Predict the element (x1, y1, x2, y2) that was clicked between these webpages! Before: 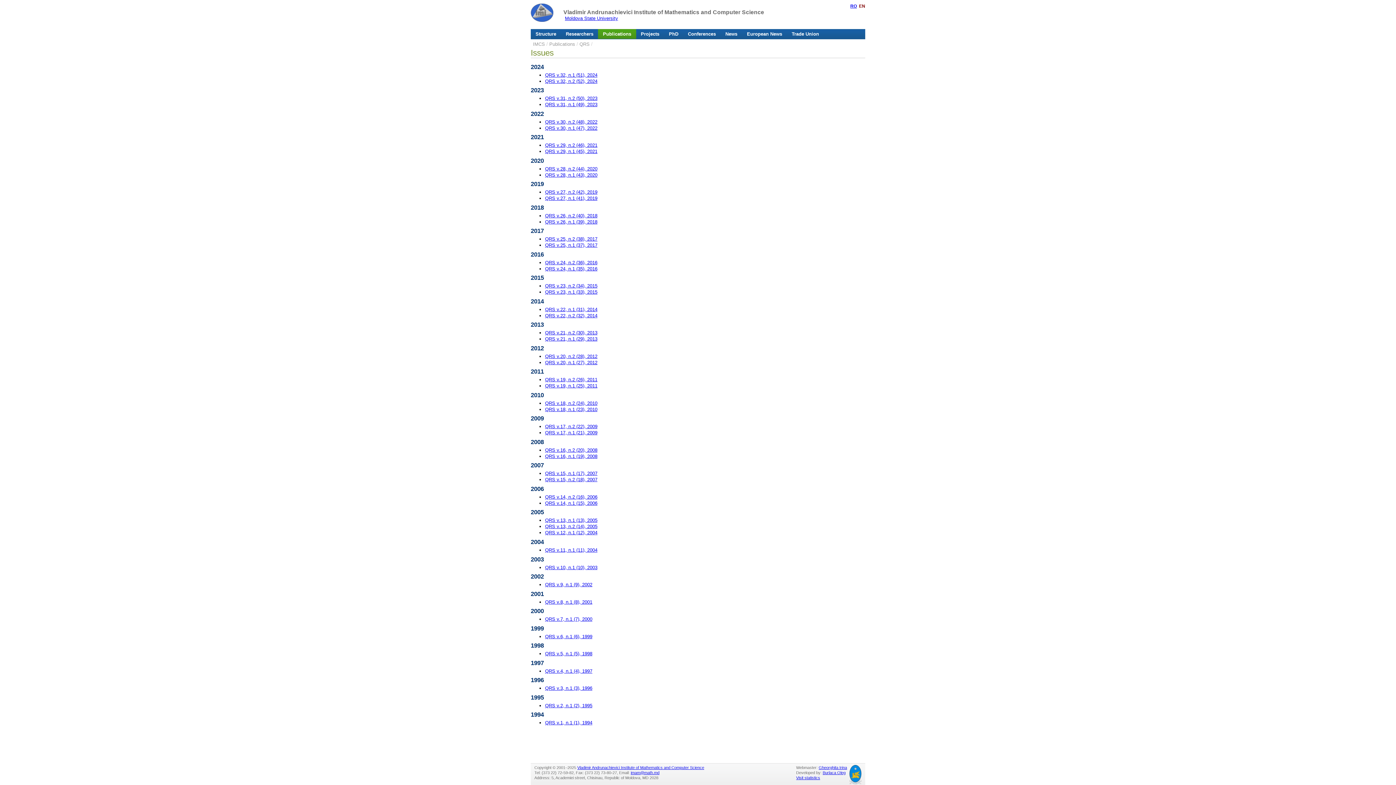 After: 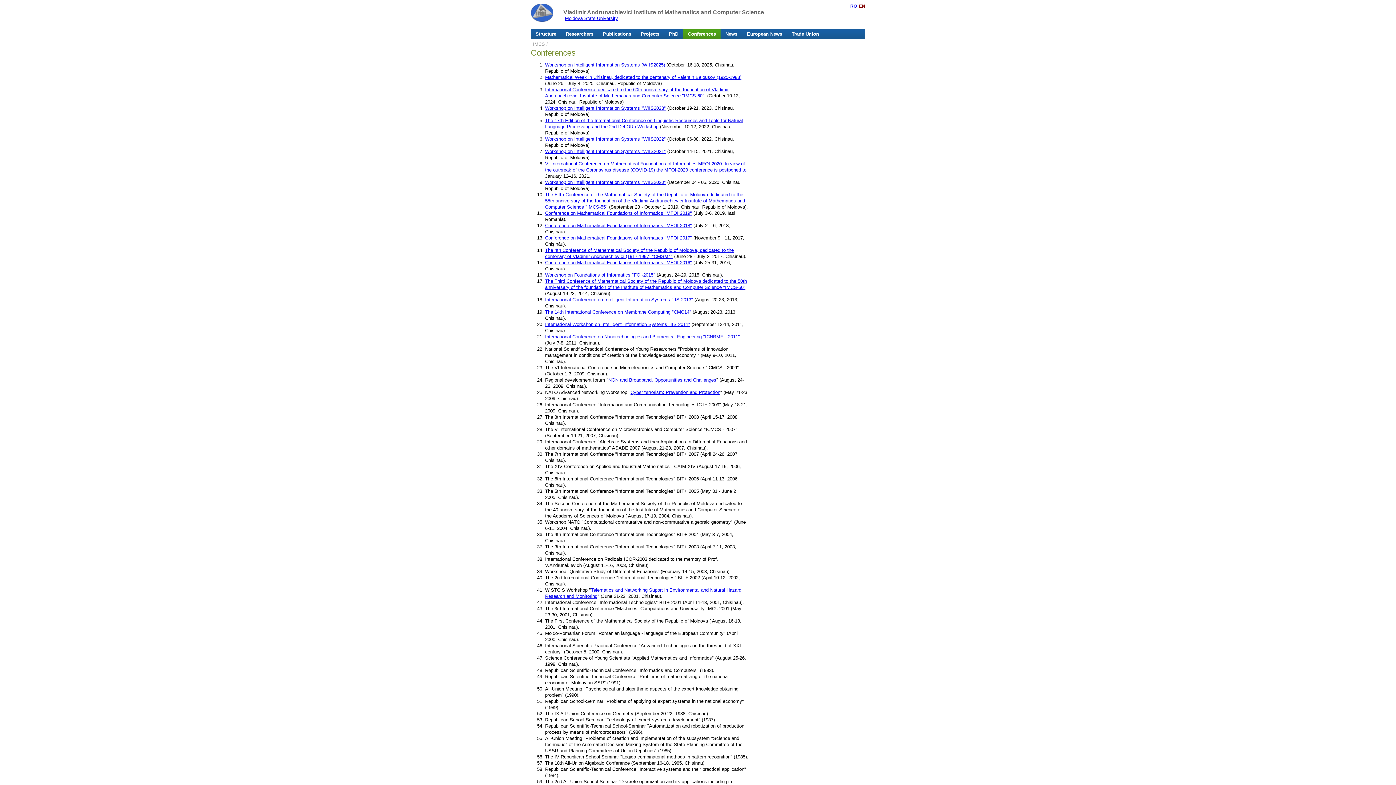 Action: label: Conferences bbox: (683, 29, 720, 38)